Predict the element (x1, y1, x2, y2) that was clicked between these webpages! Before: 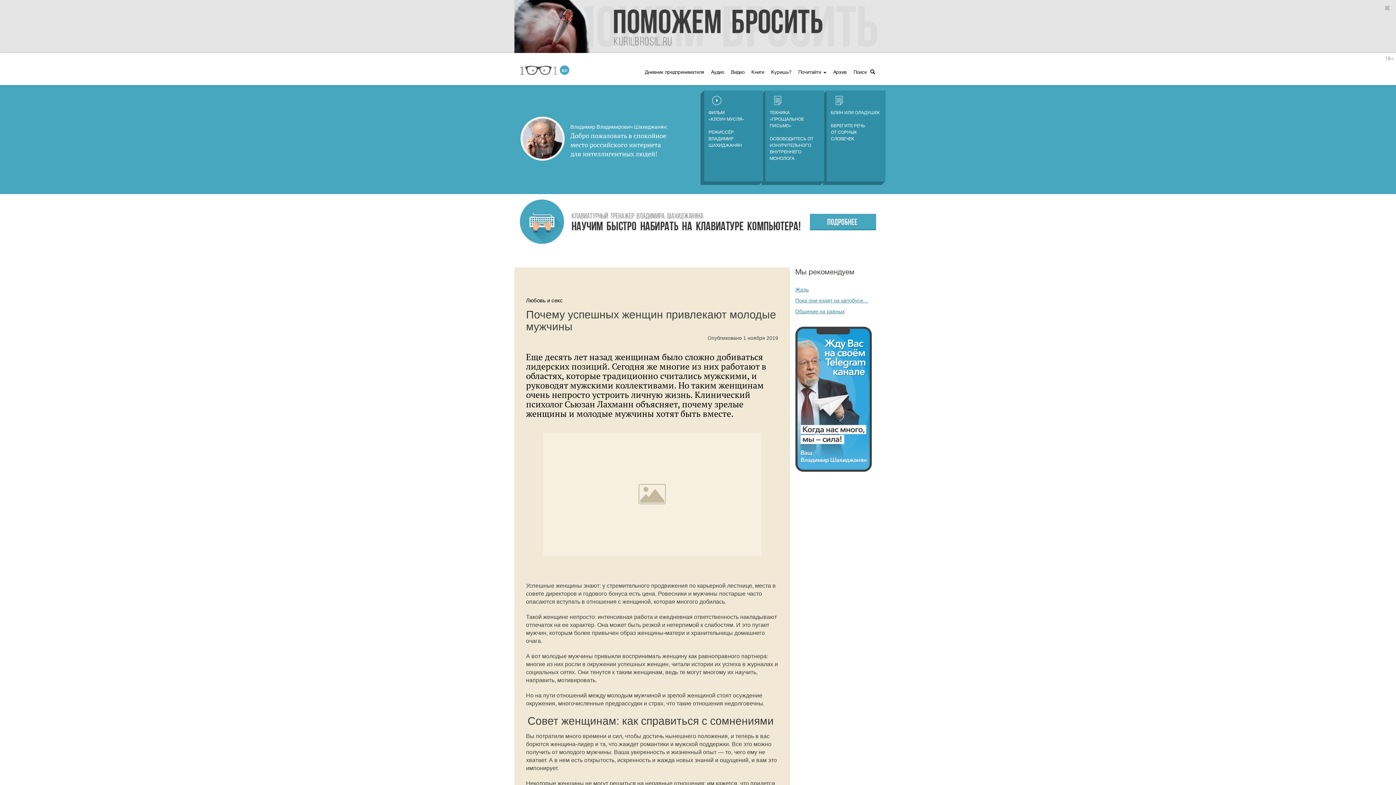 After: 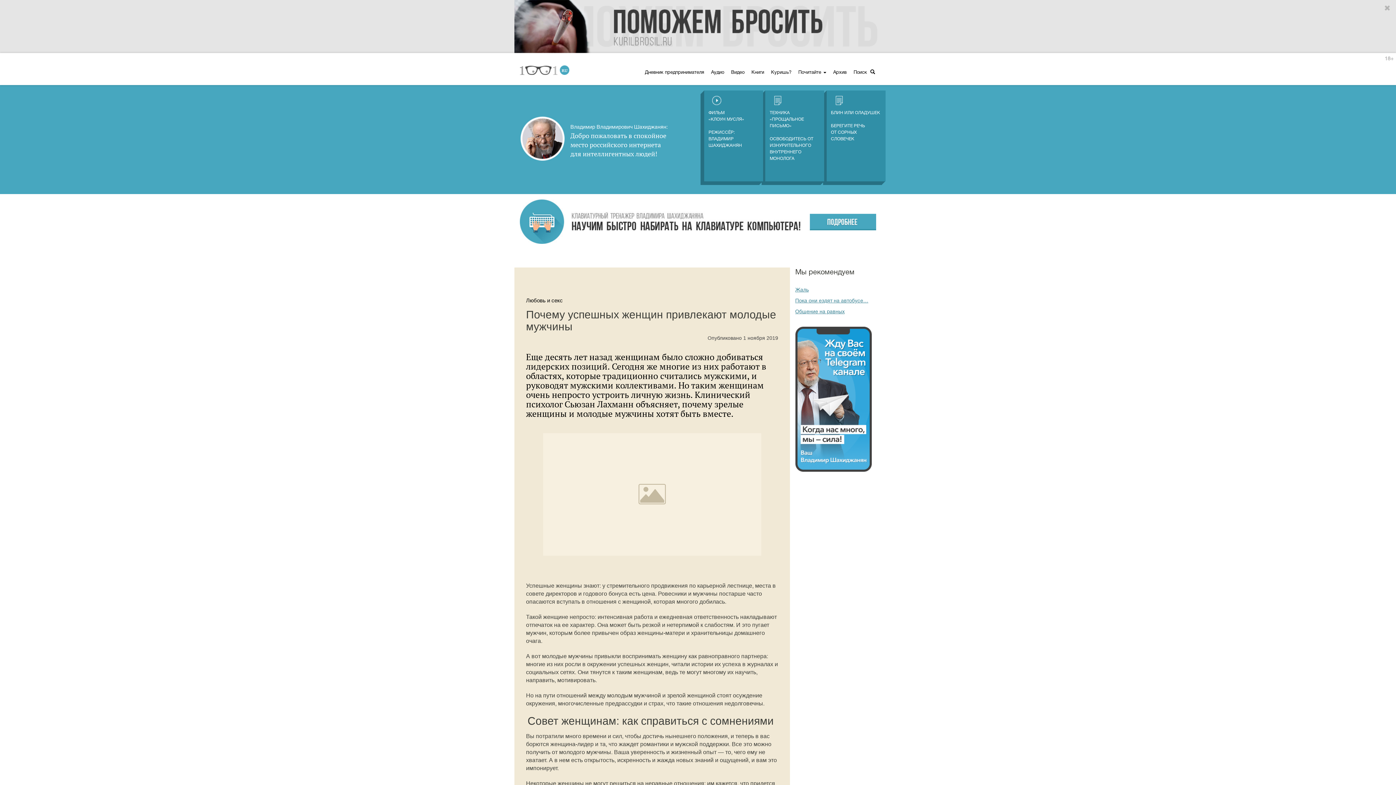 Action: bbox: (514, 0, 881, 53)